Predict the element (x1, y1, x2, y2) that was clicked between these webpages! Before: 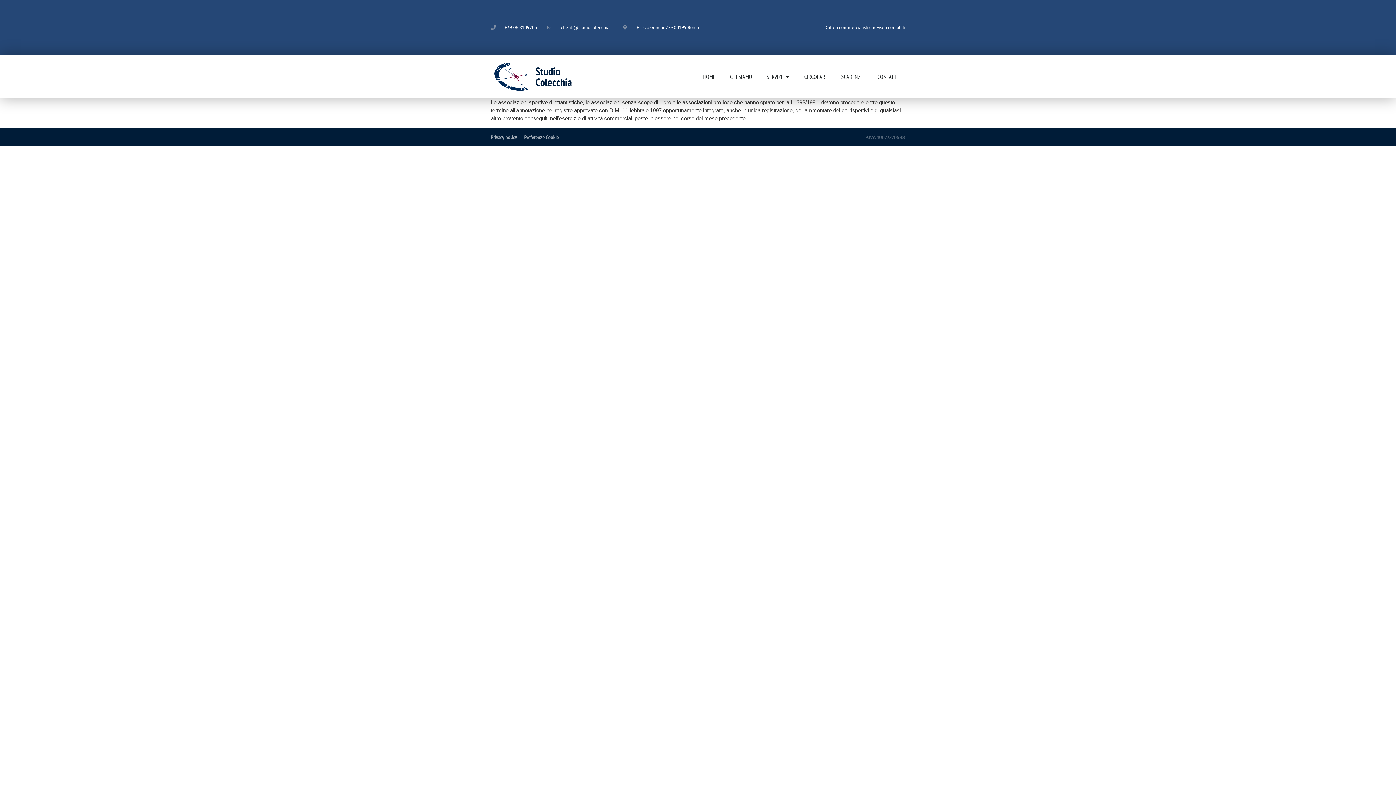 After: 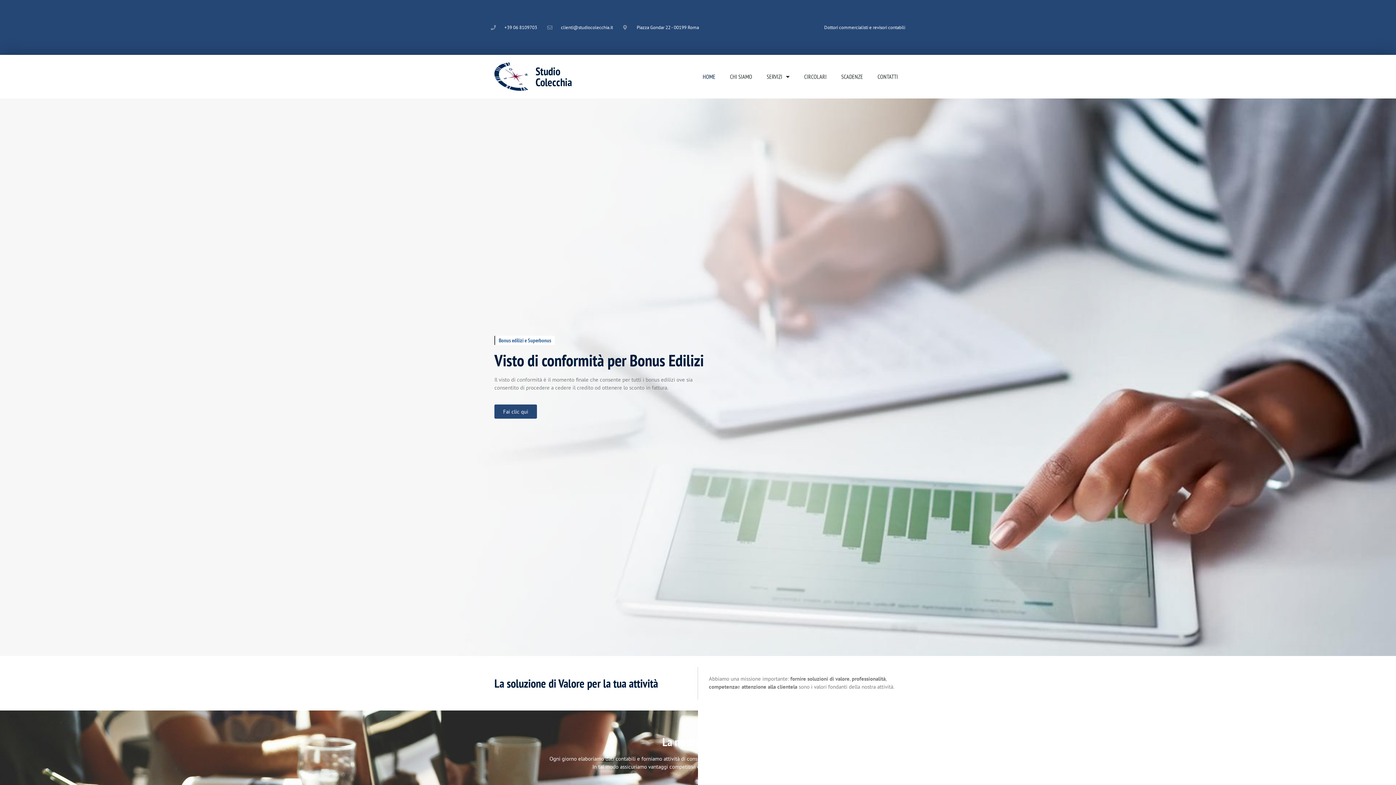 Action: bbox: (695, 54, 722, 98) label: HOME